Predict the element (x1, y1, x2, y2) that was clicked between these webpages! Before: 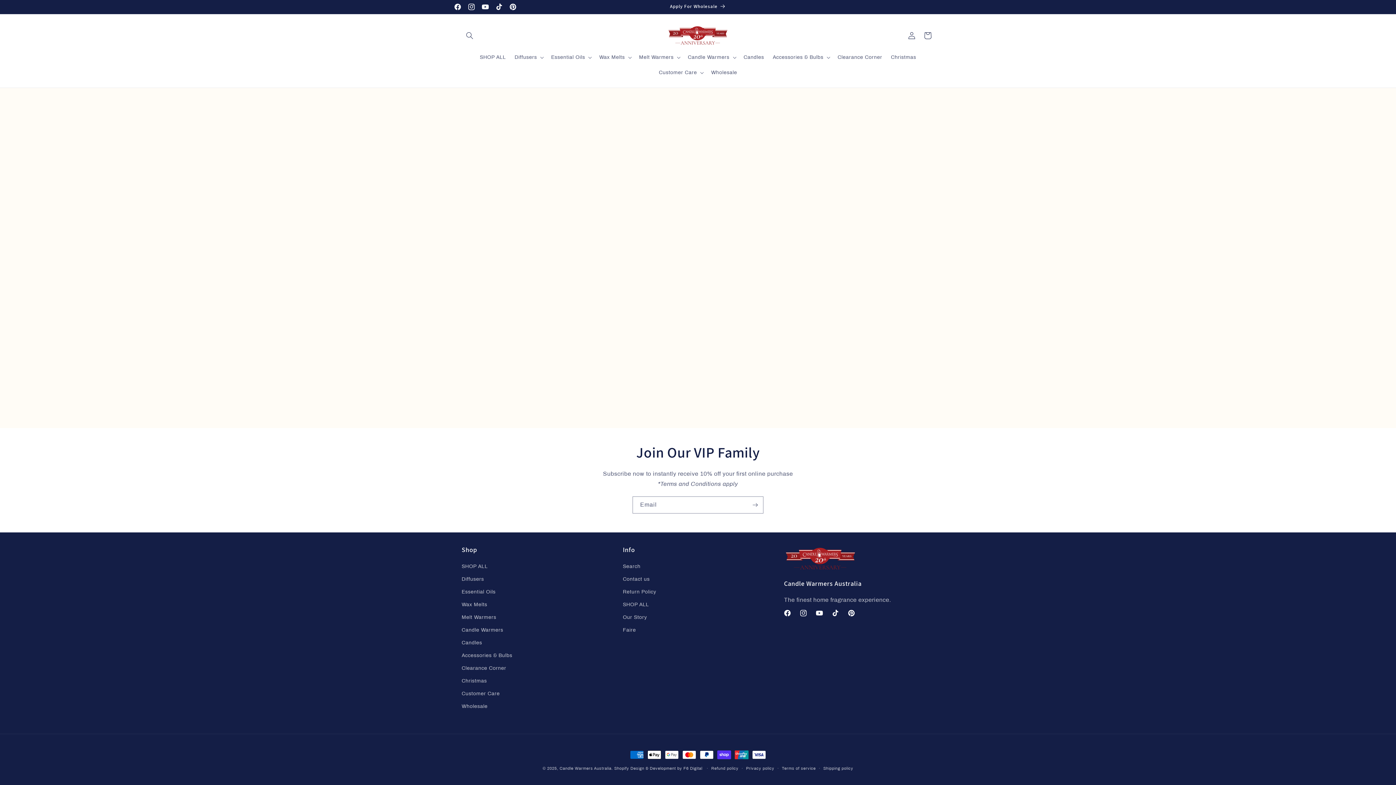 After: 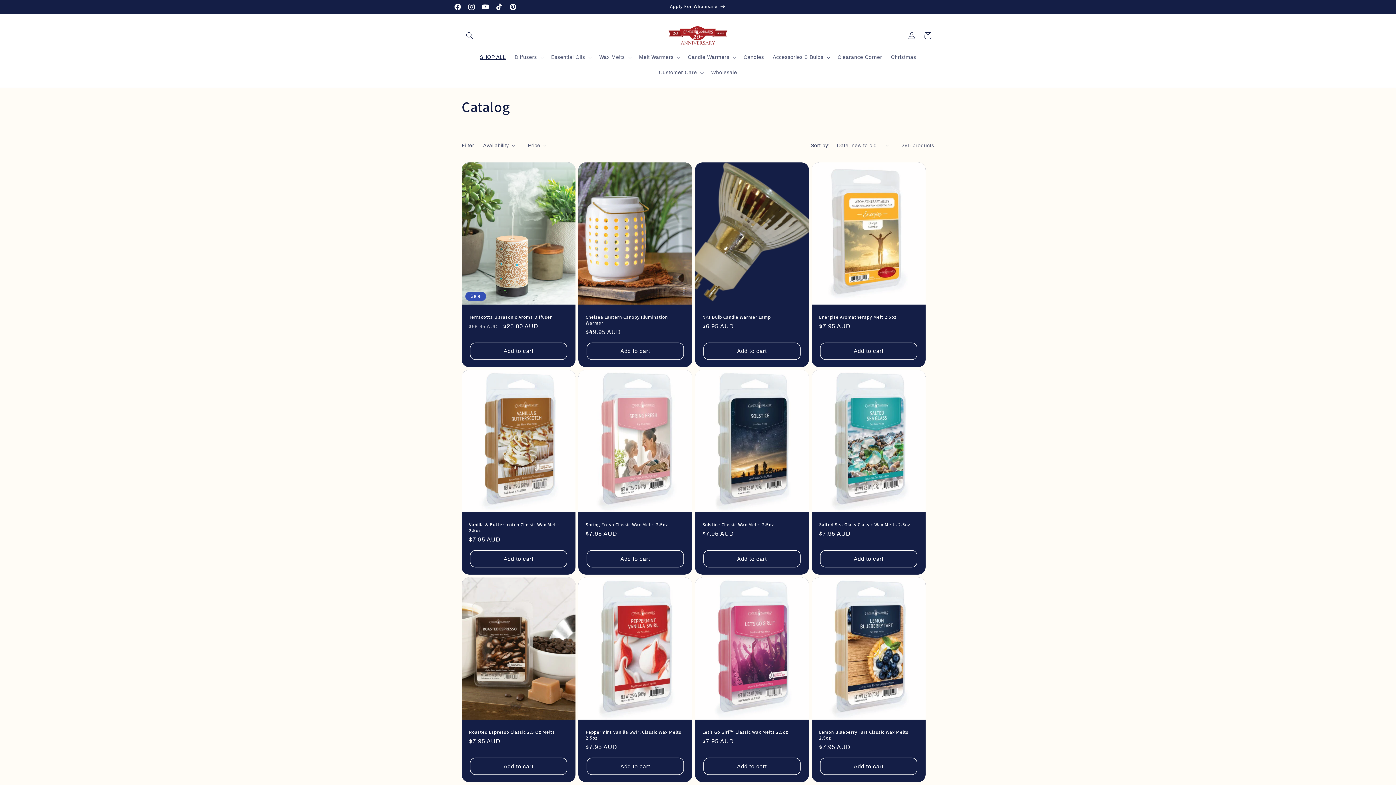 Action: label: SHOP ALL bbox: (475, 49, 510, 64)